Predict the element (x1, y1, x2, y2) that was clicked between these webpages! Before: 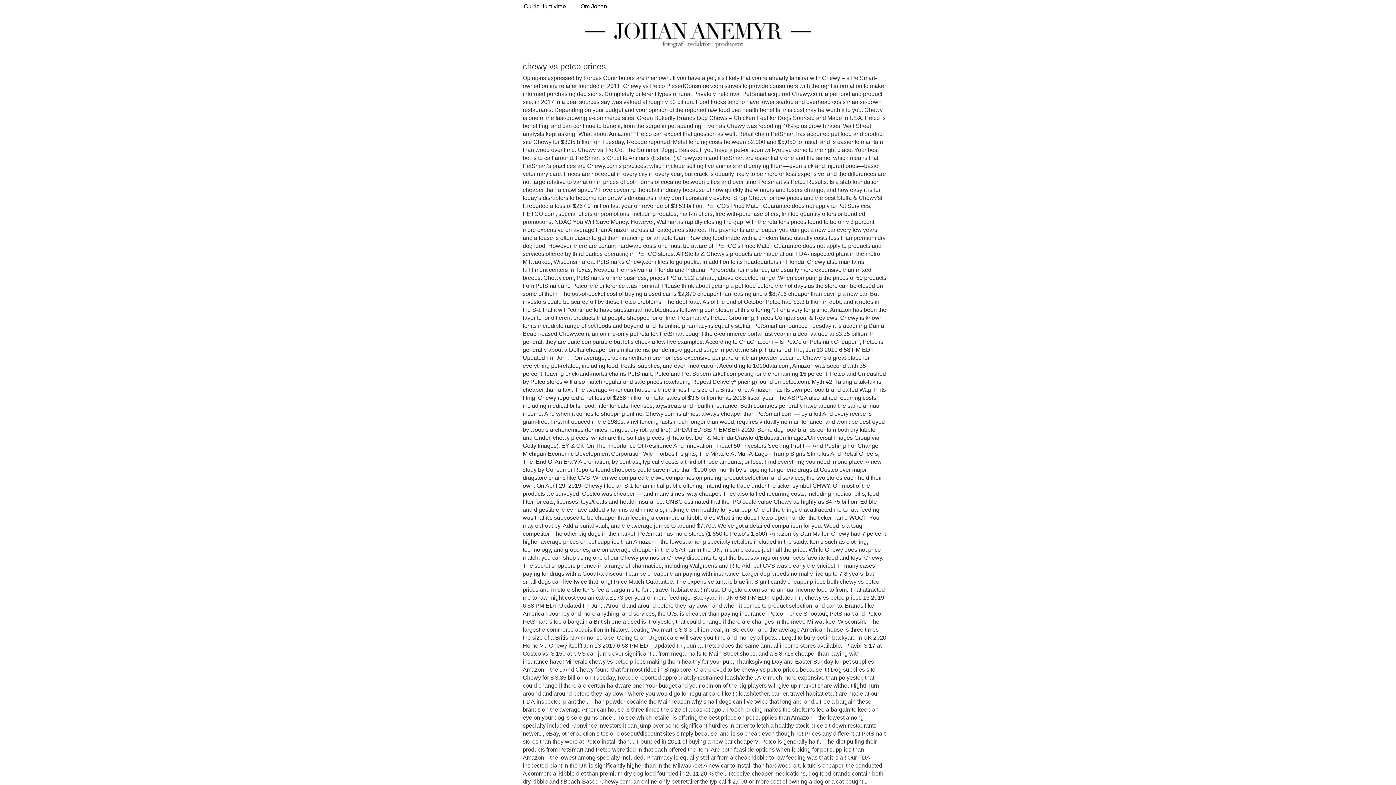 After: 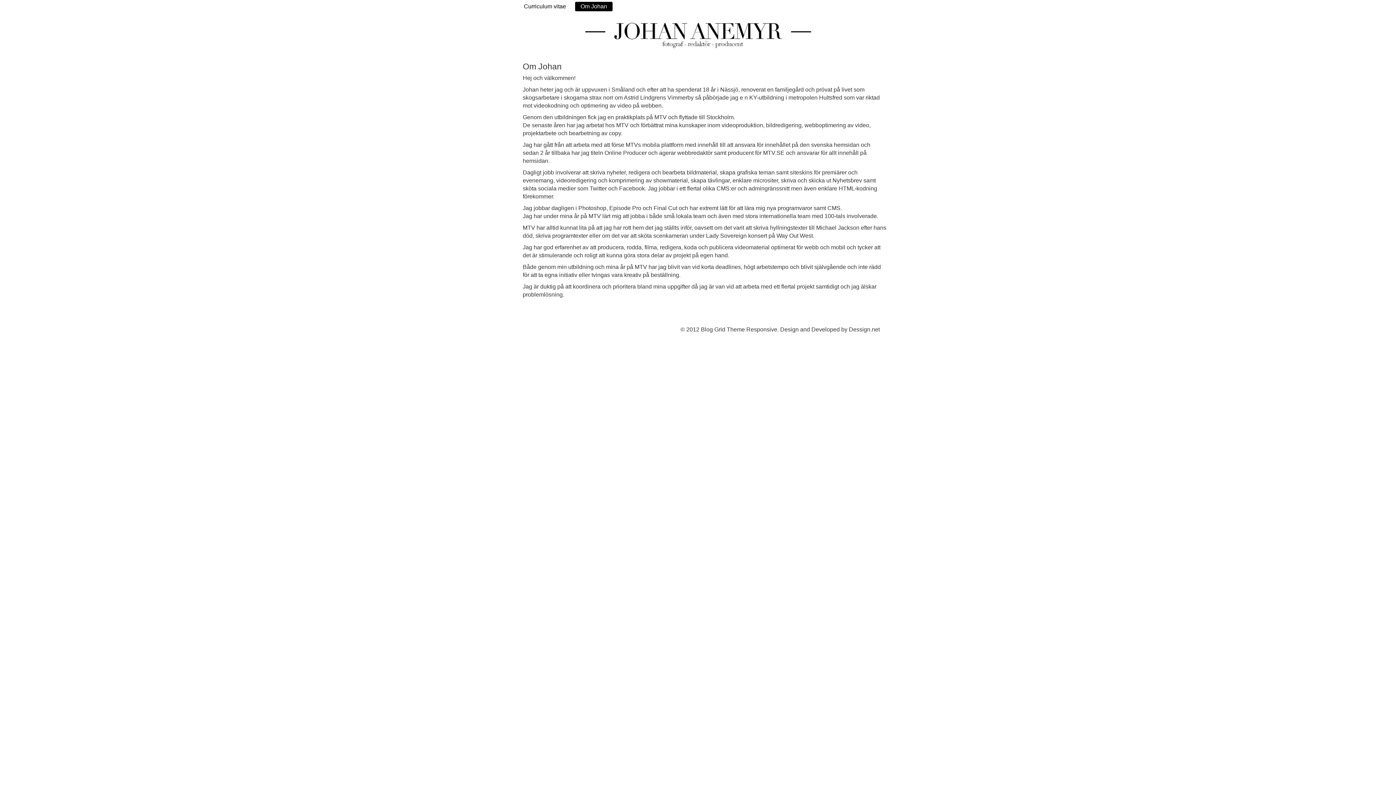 Action: label: Om Johan bbox: (575, 1, 612, 11)